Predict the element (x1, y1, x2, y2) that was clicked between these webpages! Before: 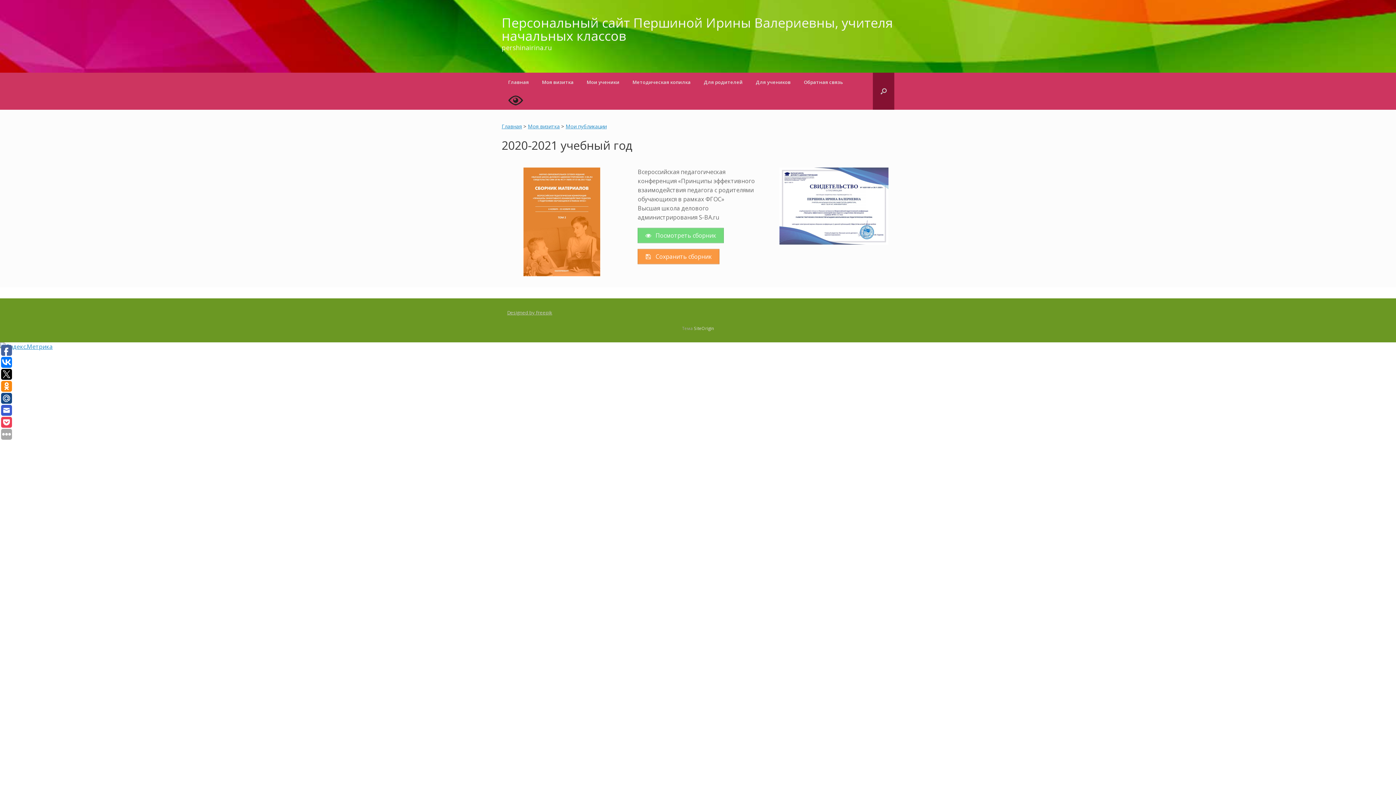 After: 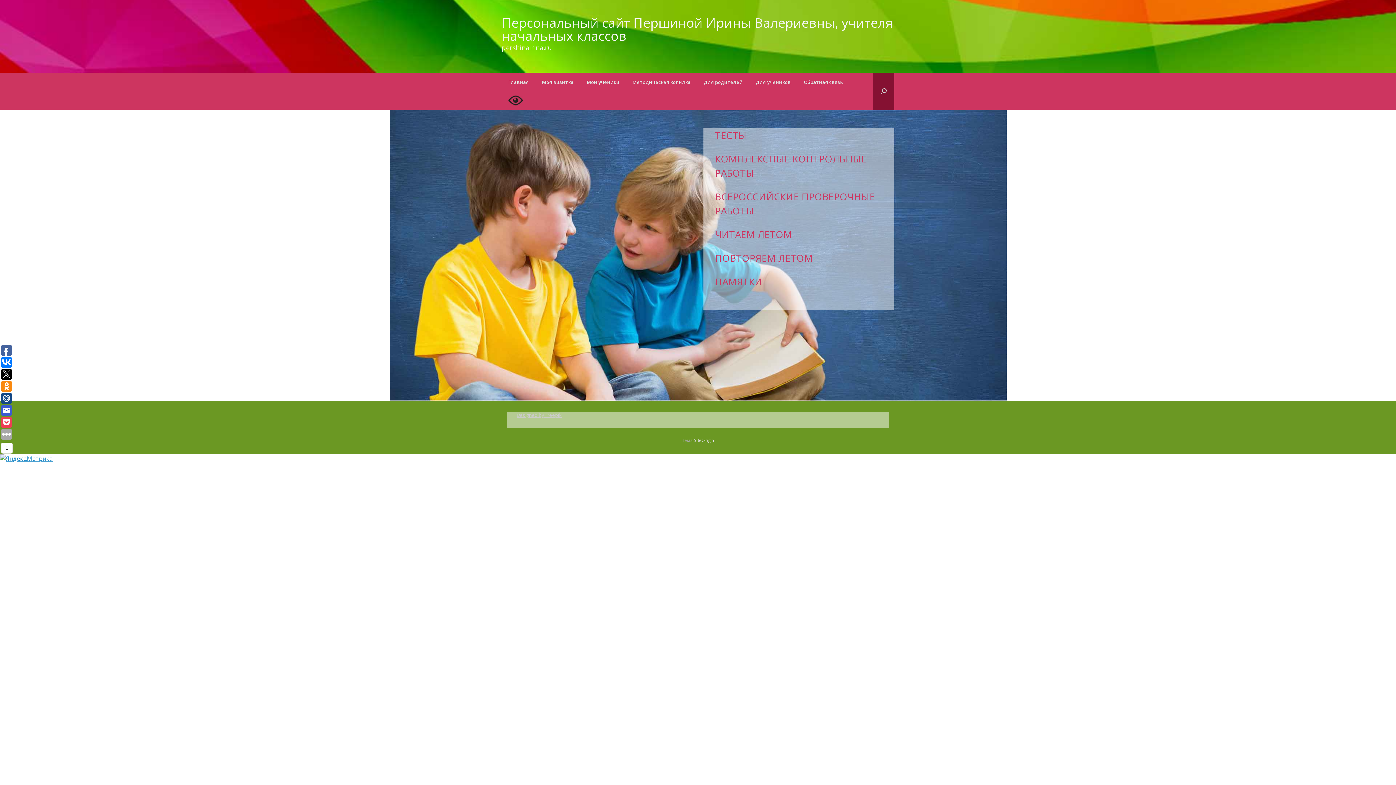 Action: bbox: (749, 72, 797, 92) label: Для учеников